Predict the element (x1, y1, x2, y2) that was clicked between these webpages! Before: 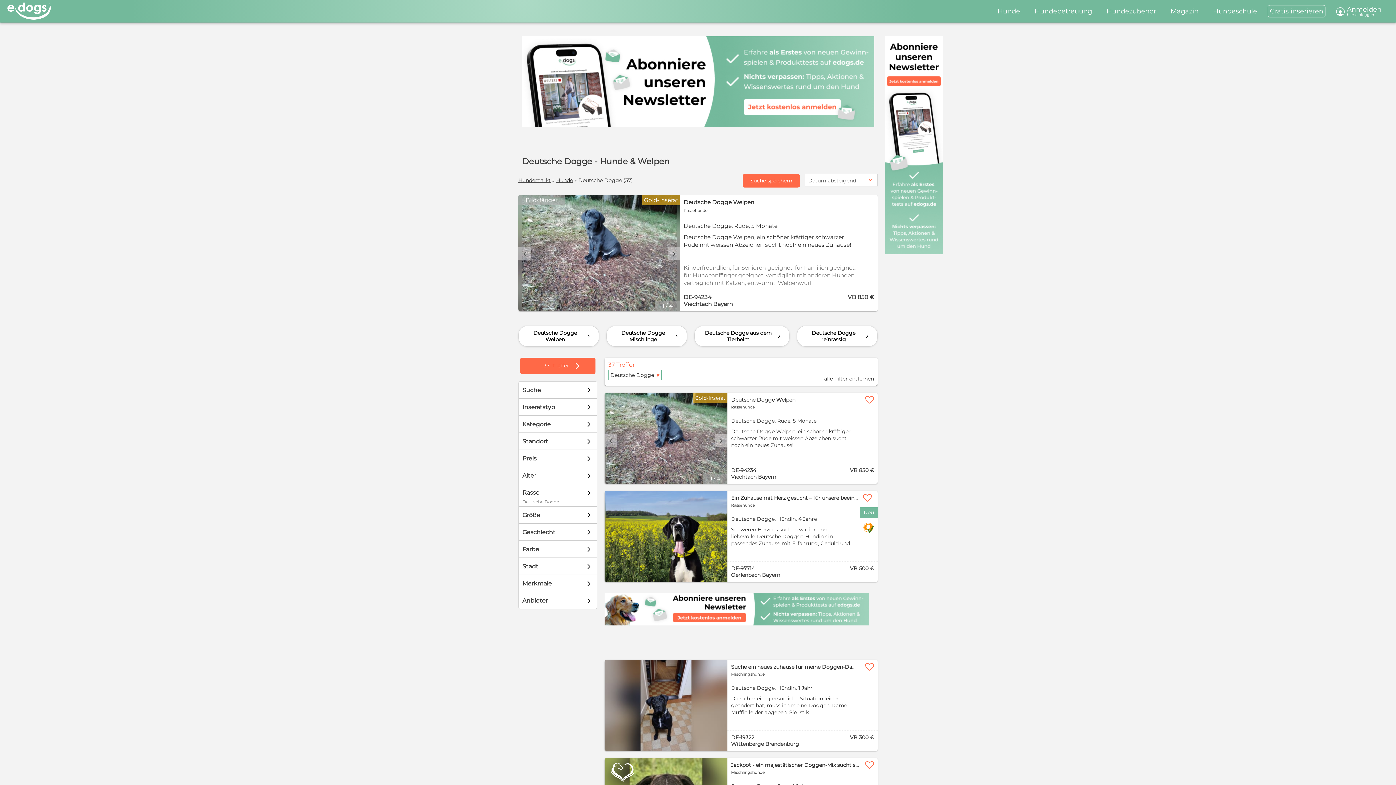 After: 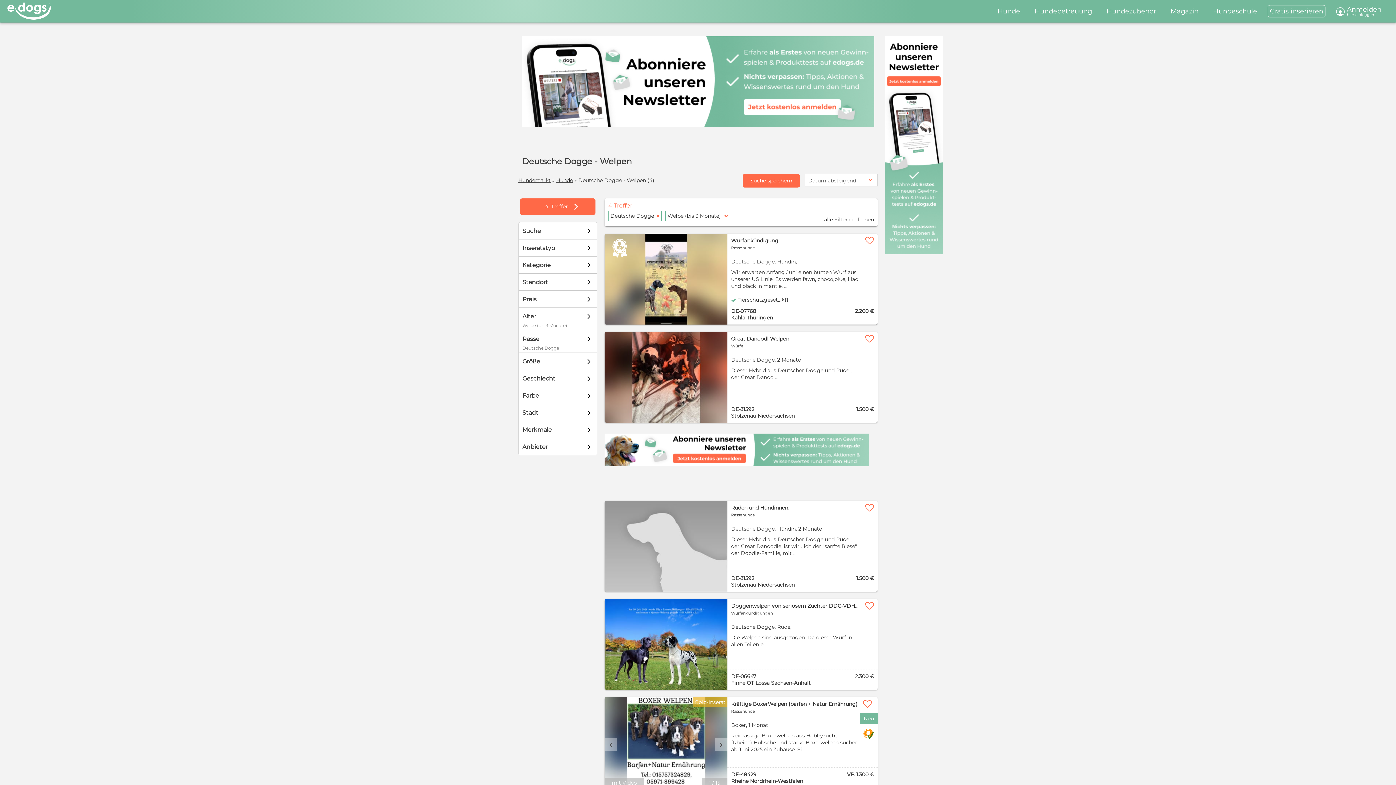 Action: label: Deutsche Dogge Welpen
d bbox: (518, 325, 599, 346)